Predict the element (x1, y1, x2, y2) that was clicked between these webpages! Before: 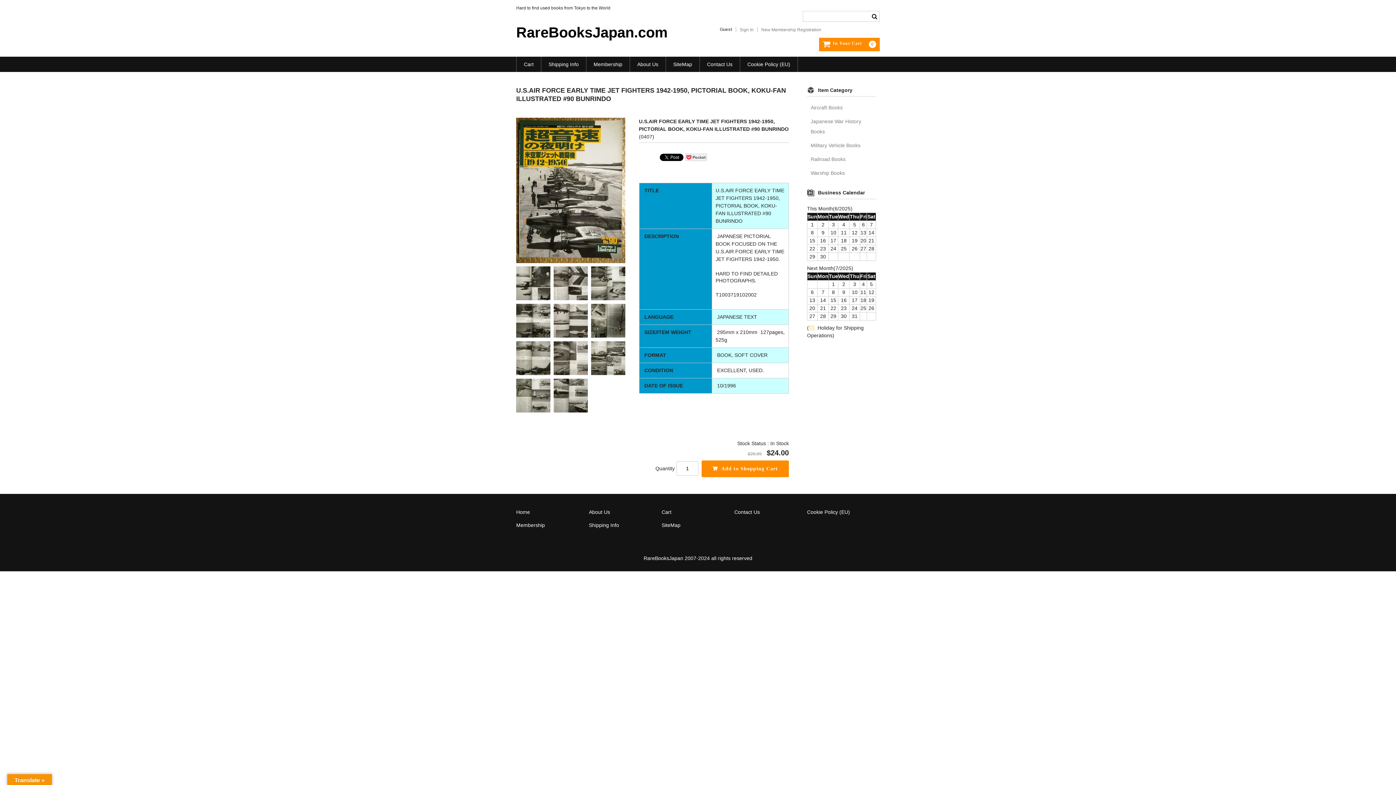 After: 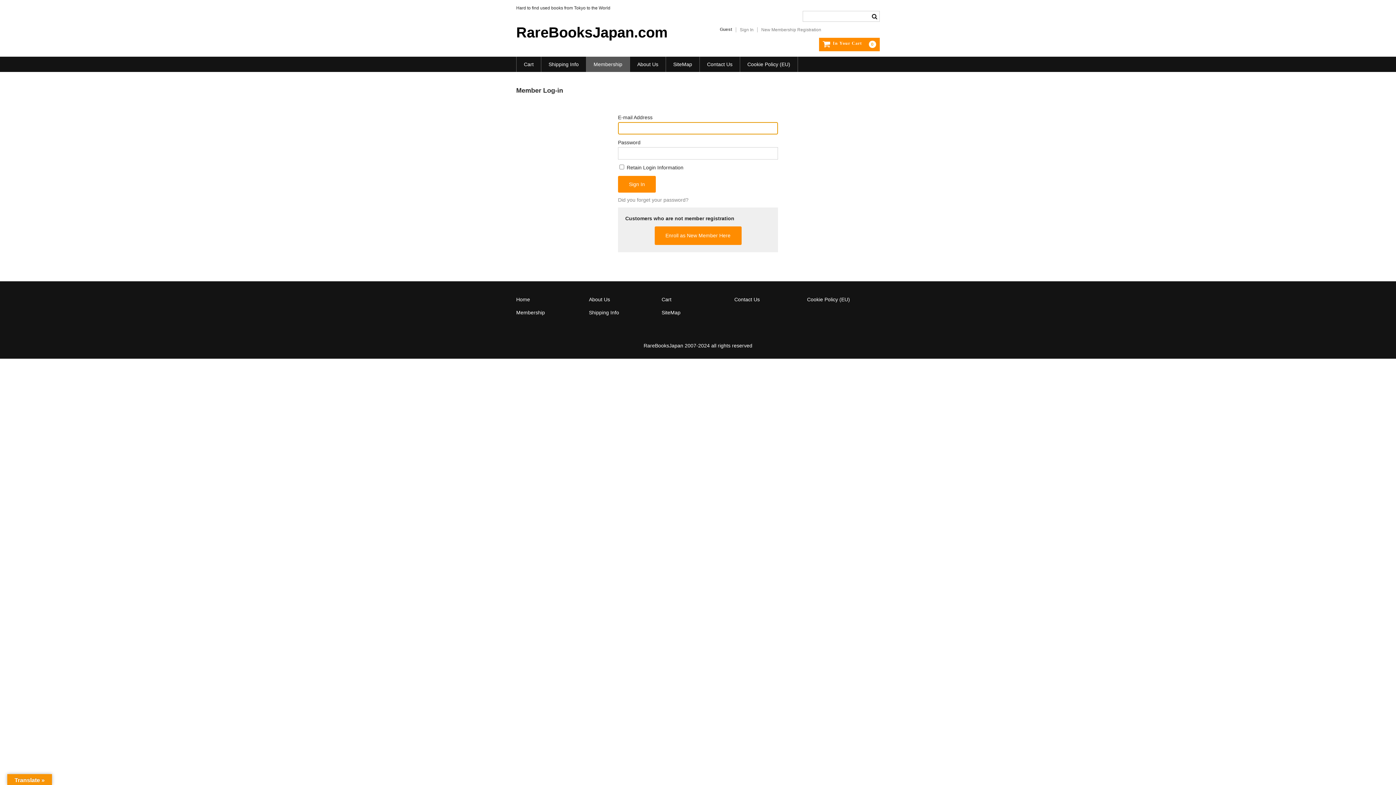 Action: label: Sign In bbox: (736, 27, 757, 32)